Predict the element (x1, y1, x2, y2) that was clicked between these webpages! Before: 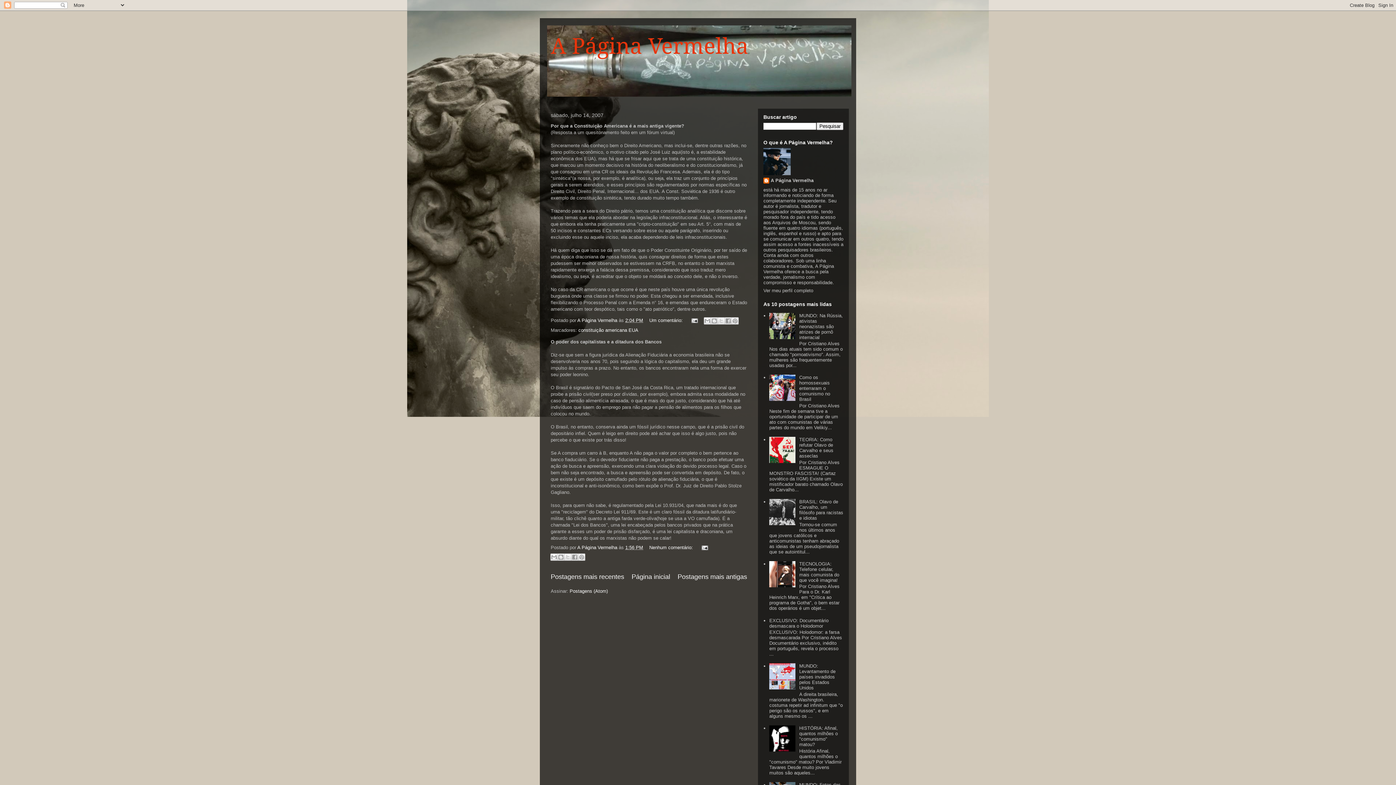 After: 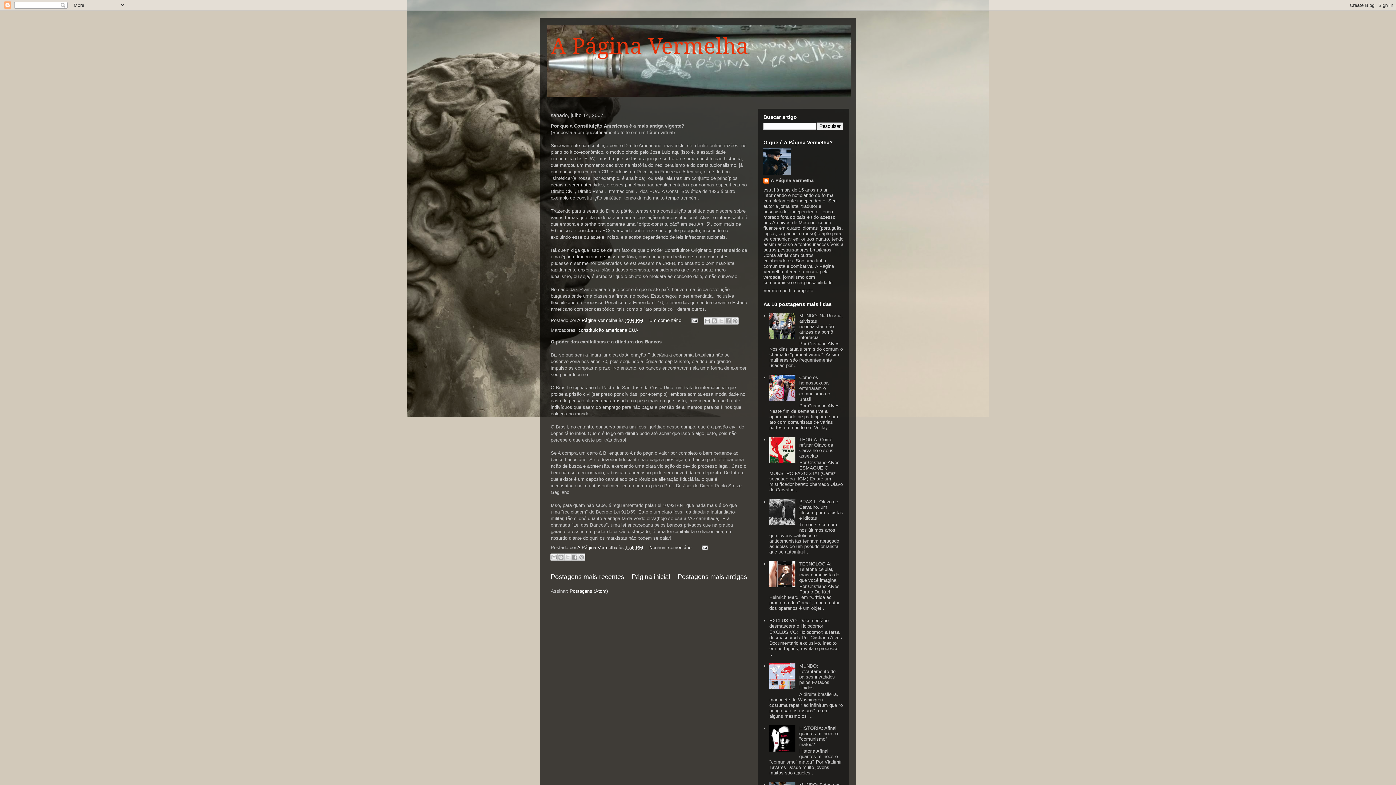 Action: bbox: (769, 458, 797, 464)